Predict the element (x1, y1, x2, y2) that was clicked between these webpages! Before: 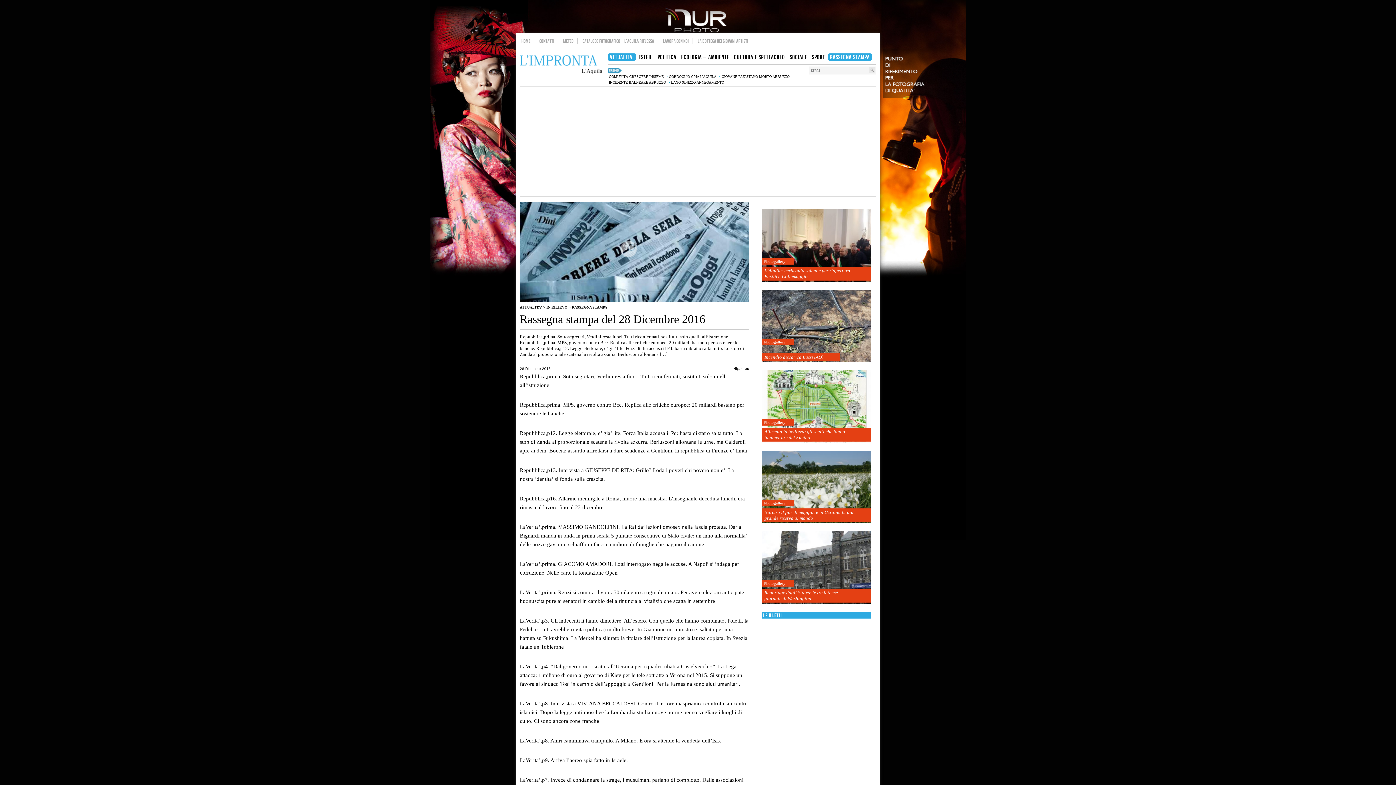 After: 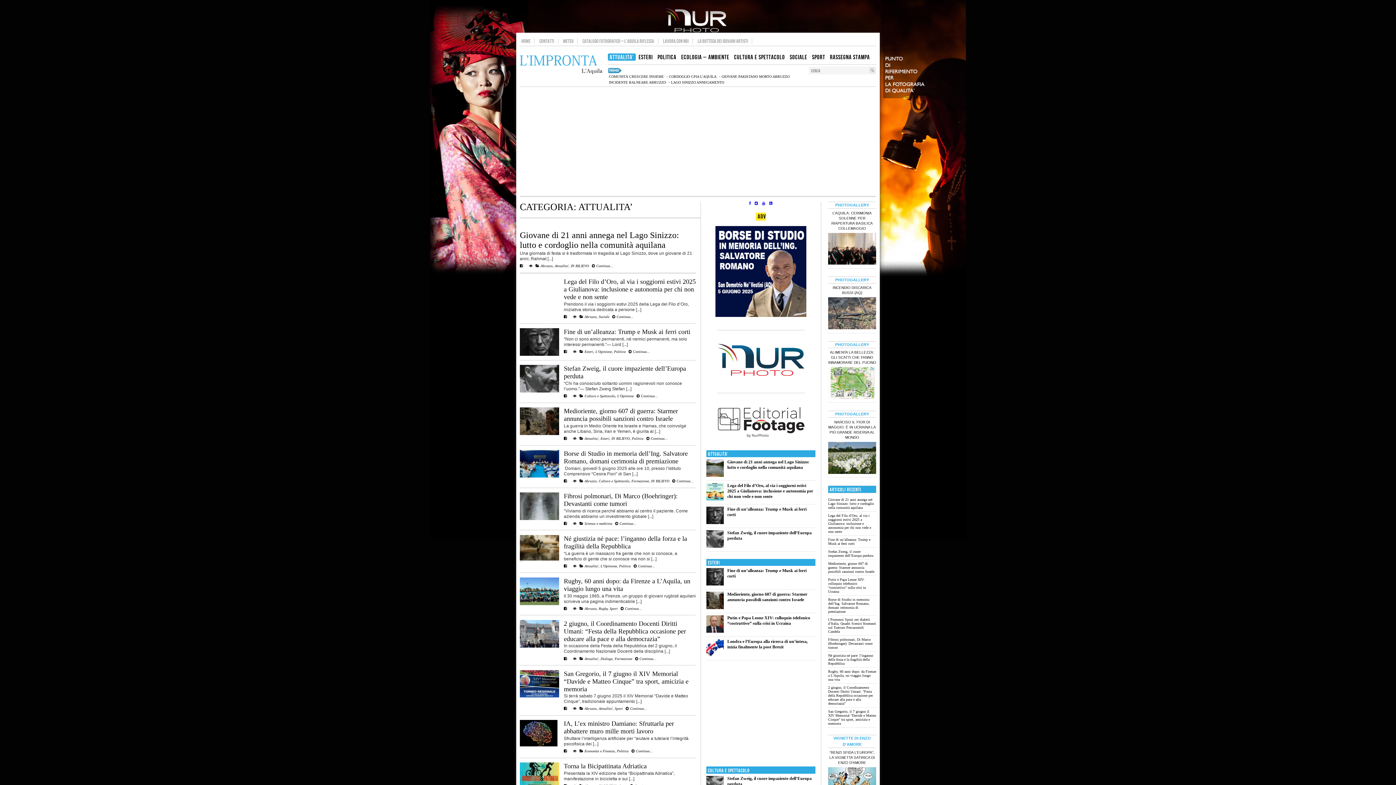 Action: label: ATTUALITA' bbox: (520, 305, 542, 309)